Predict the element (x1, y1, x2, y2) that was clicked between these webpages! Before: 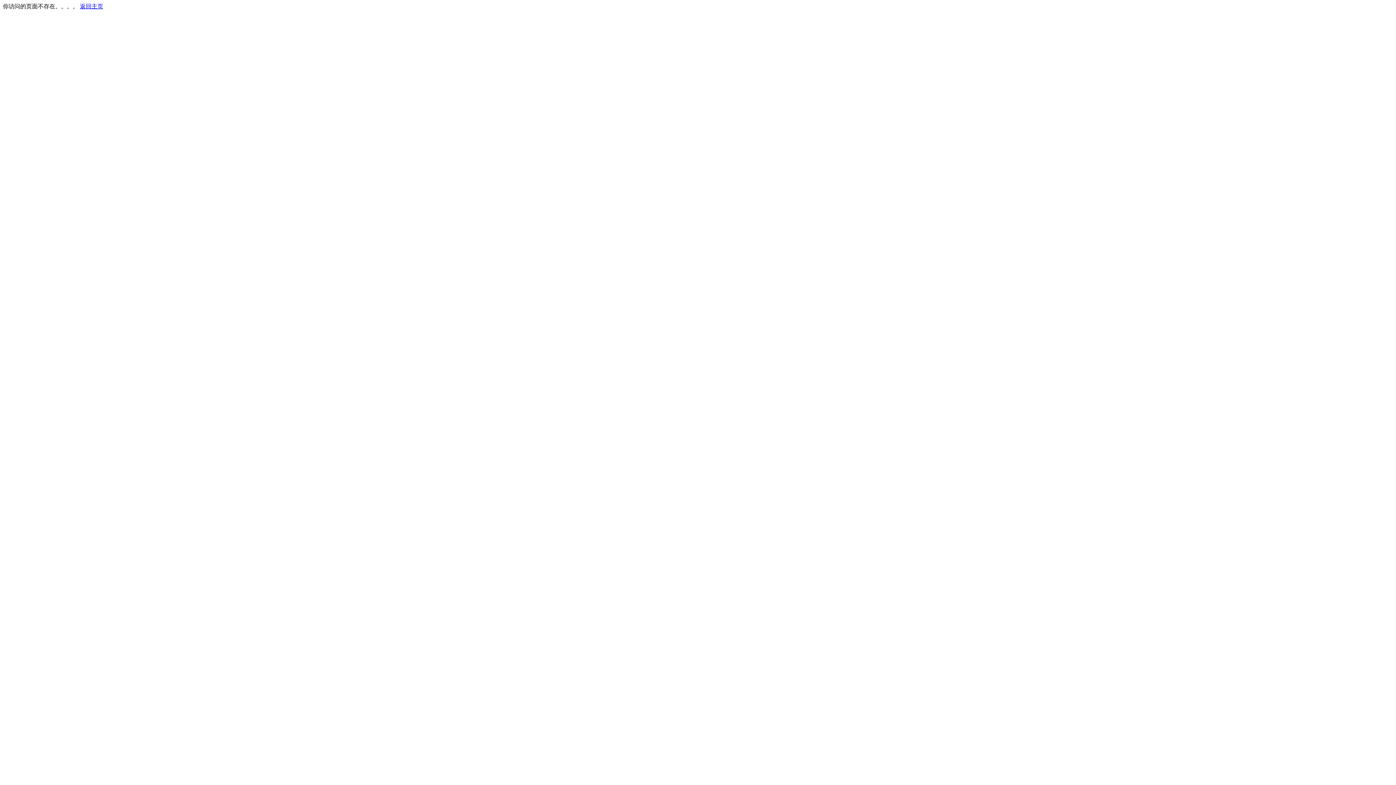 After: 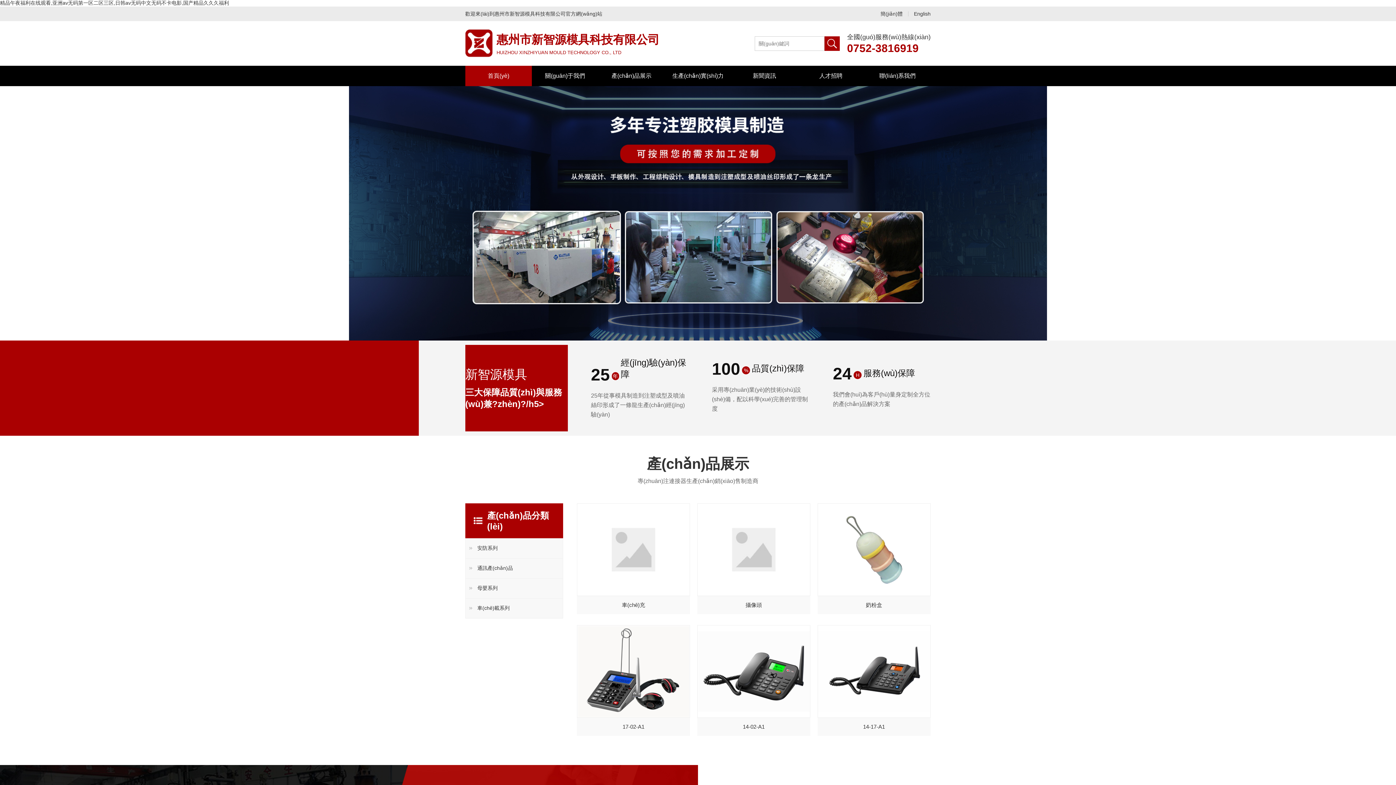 Action: bbox: (80, 3, 103, 9) label: 返回主页